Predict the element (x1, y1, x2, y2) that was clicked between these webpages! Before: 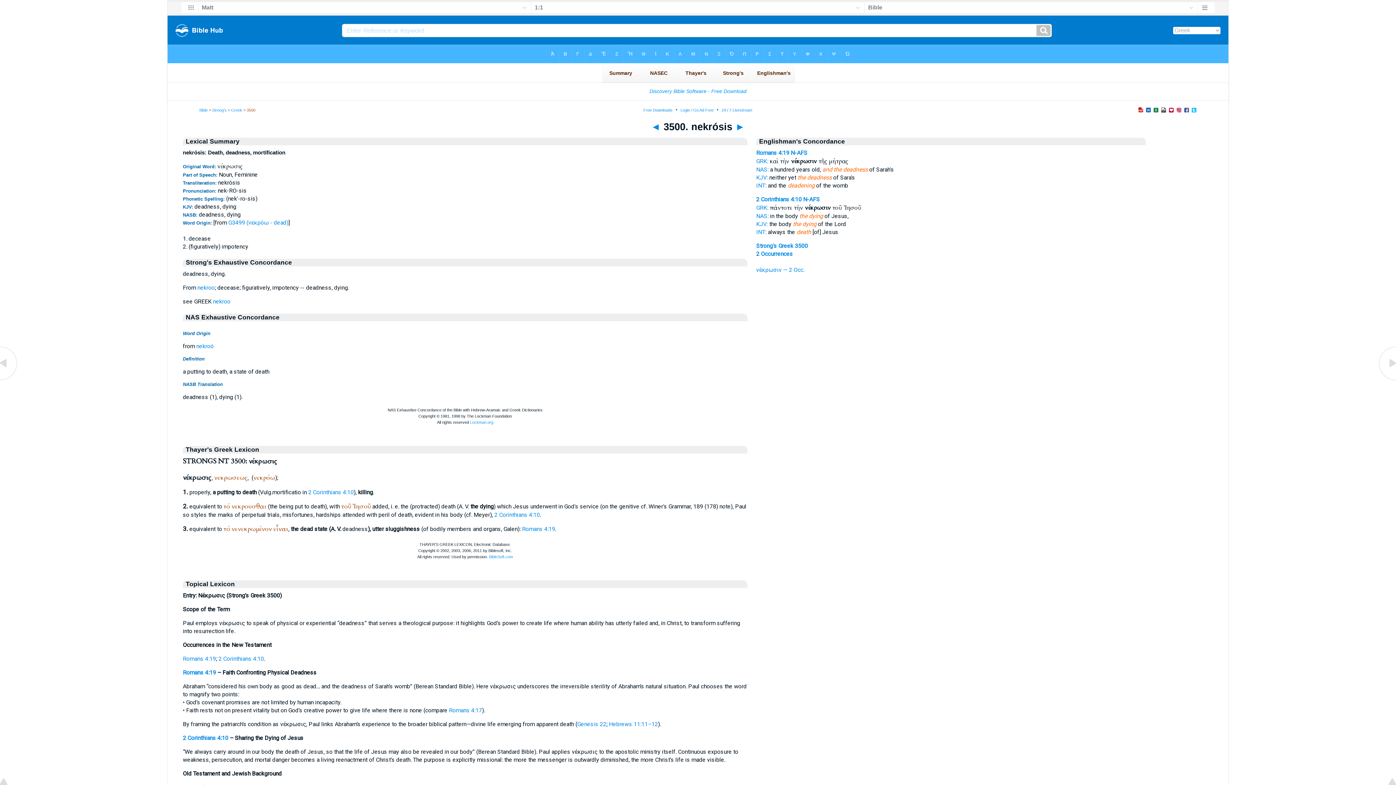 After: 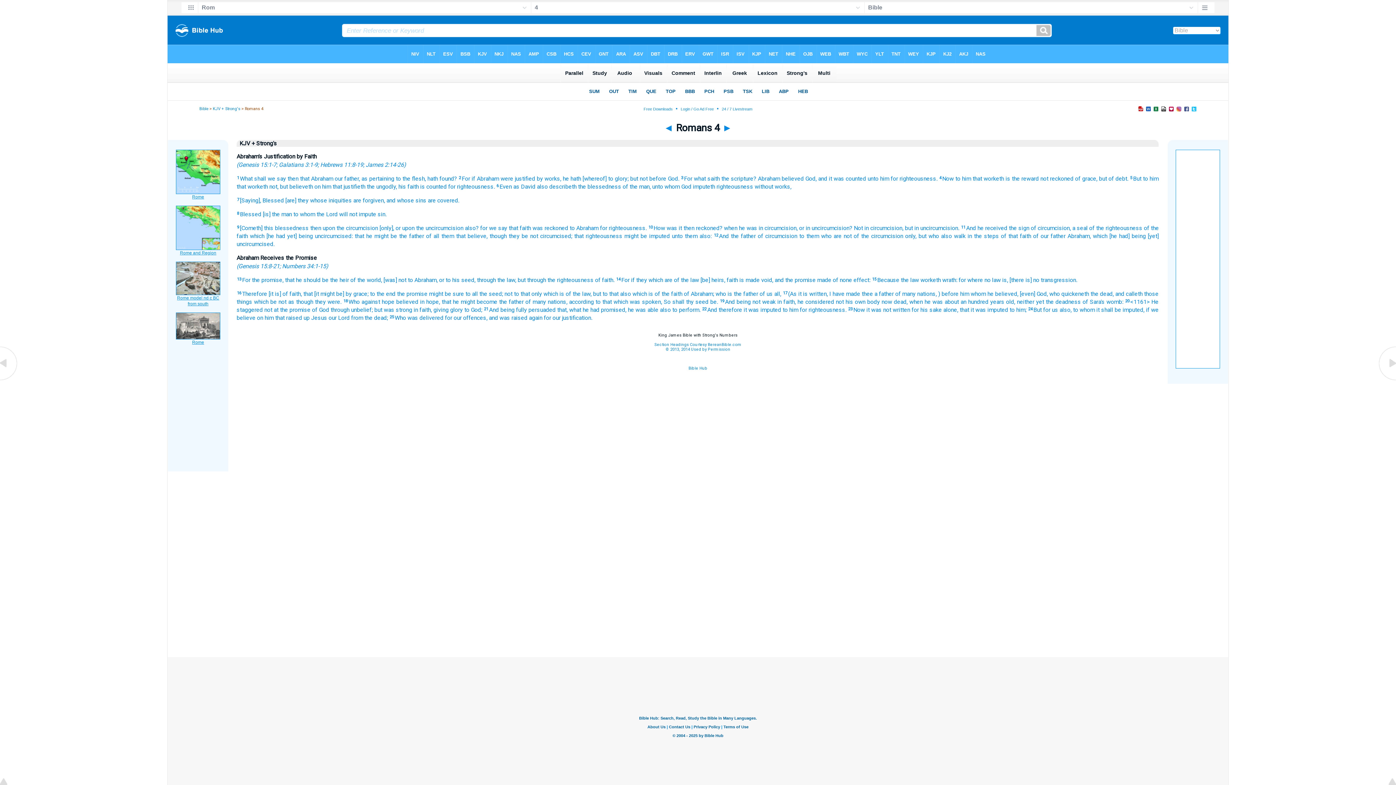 Action: label: KJV: bbox: (756, 174, 768, 181)